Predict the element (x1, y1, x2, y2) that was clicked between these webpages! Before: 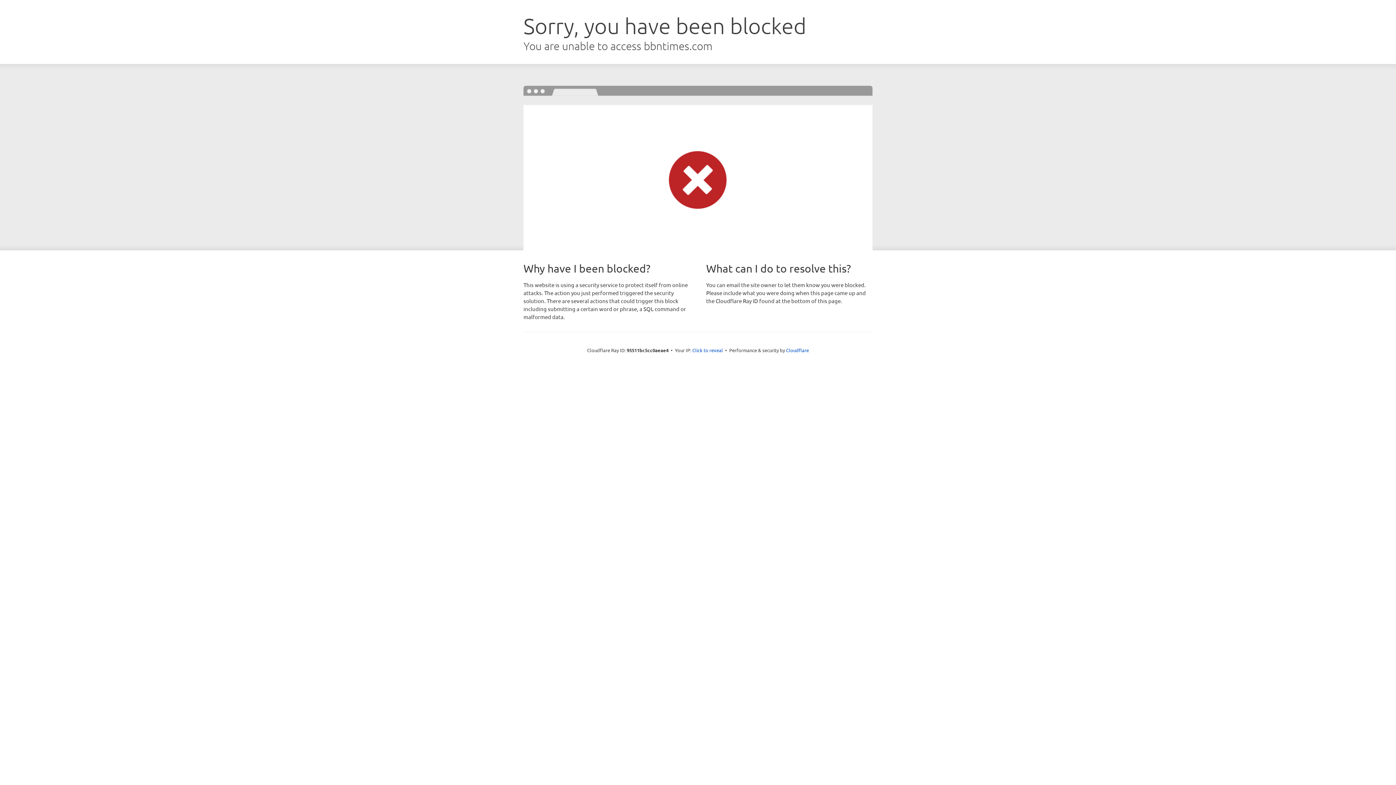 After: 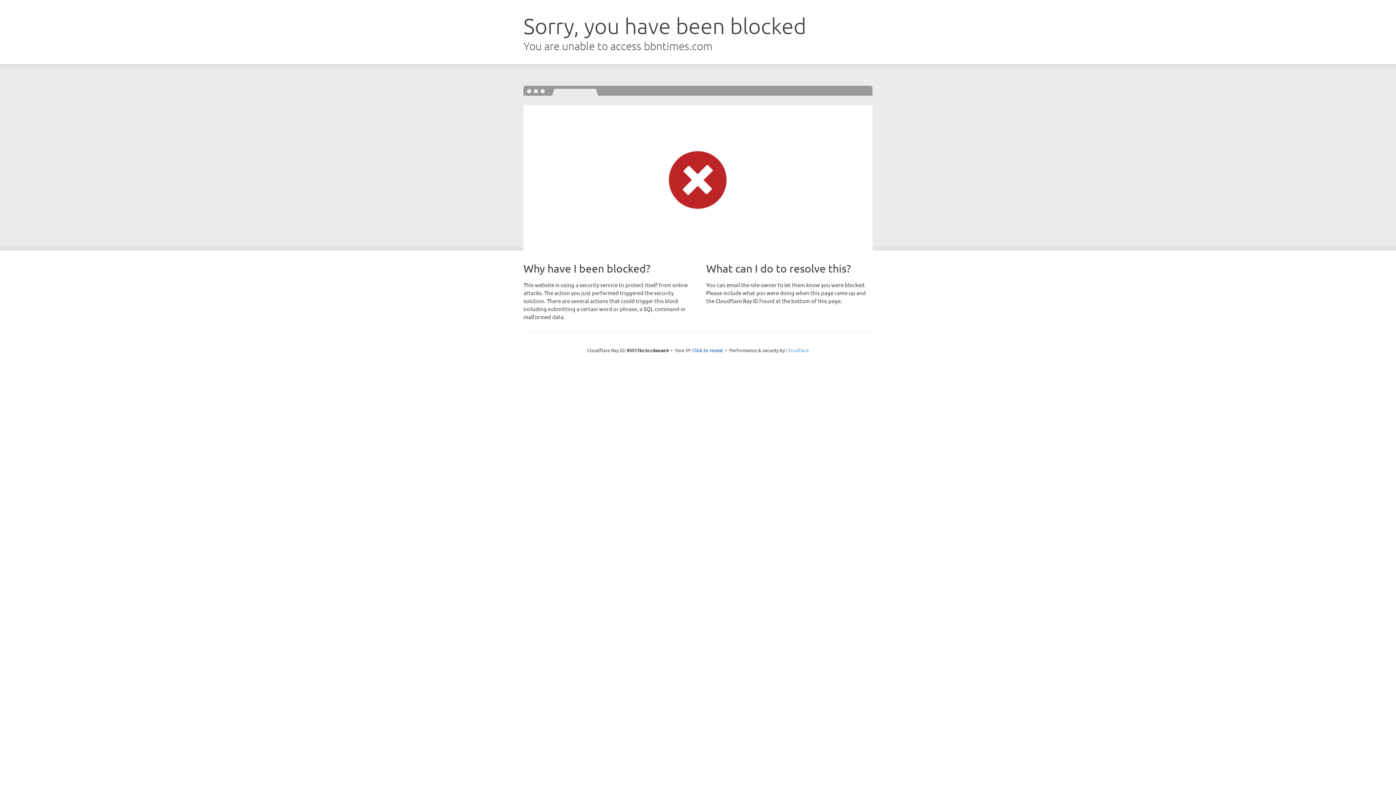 Action: label: Cloudflare bbox: (786, 347, 809, 353)